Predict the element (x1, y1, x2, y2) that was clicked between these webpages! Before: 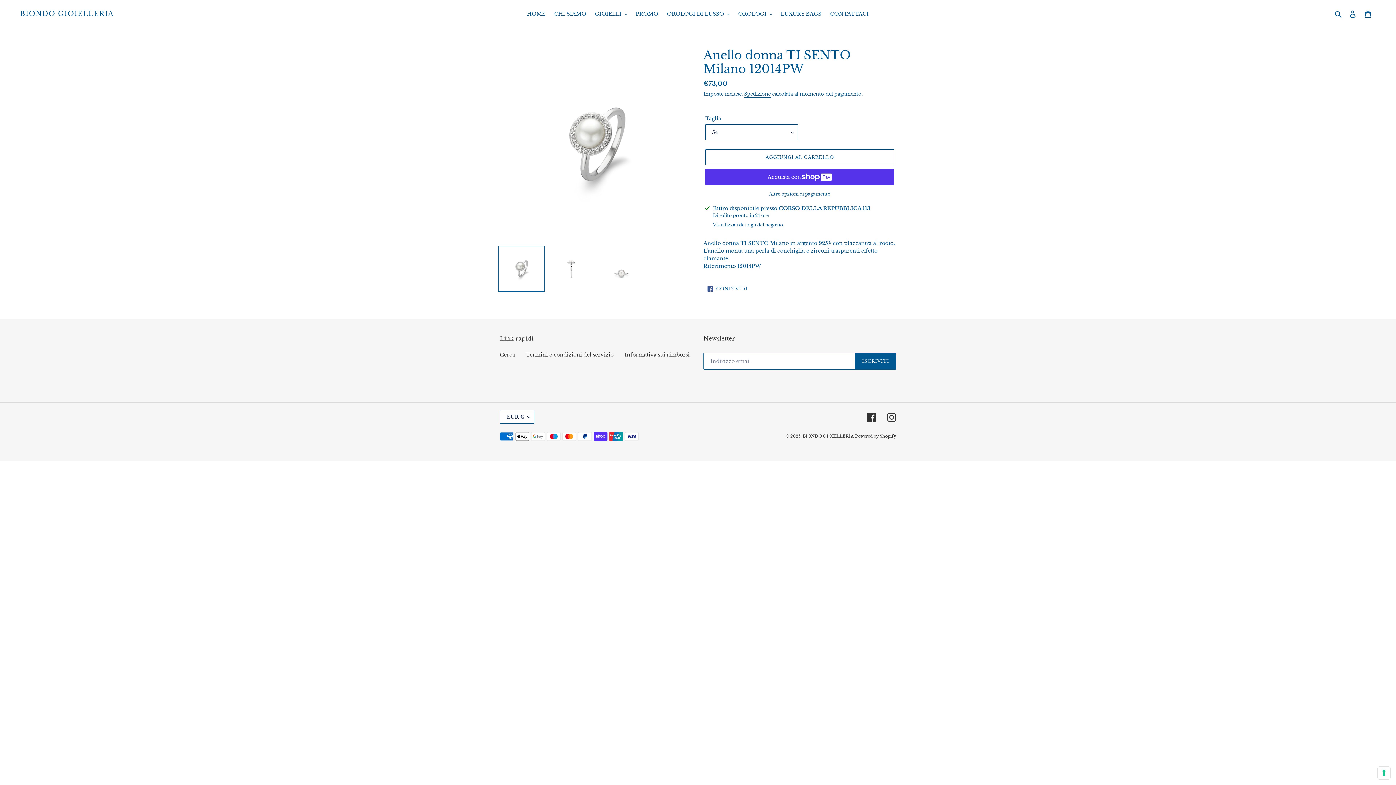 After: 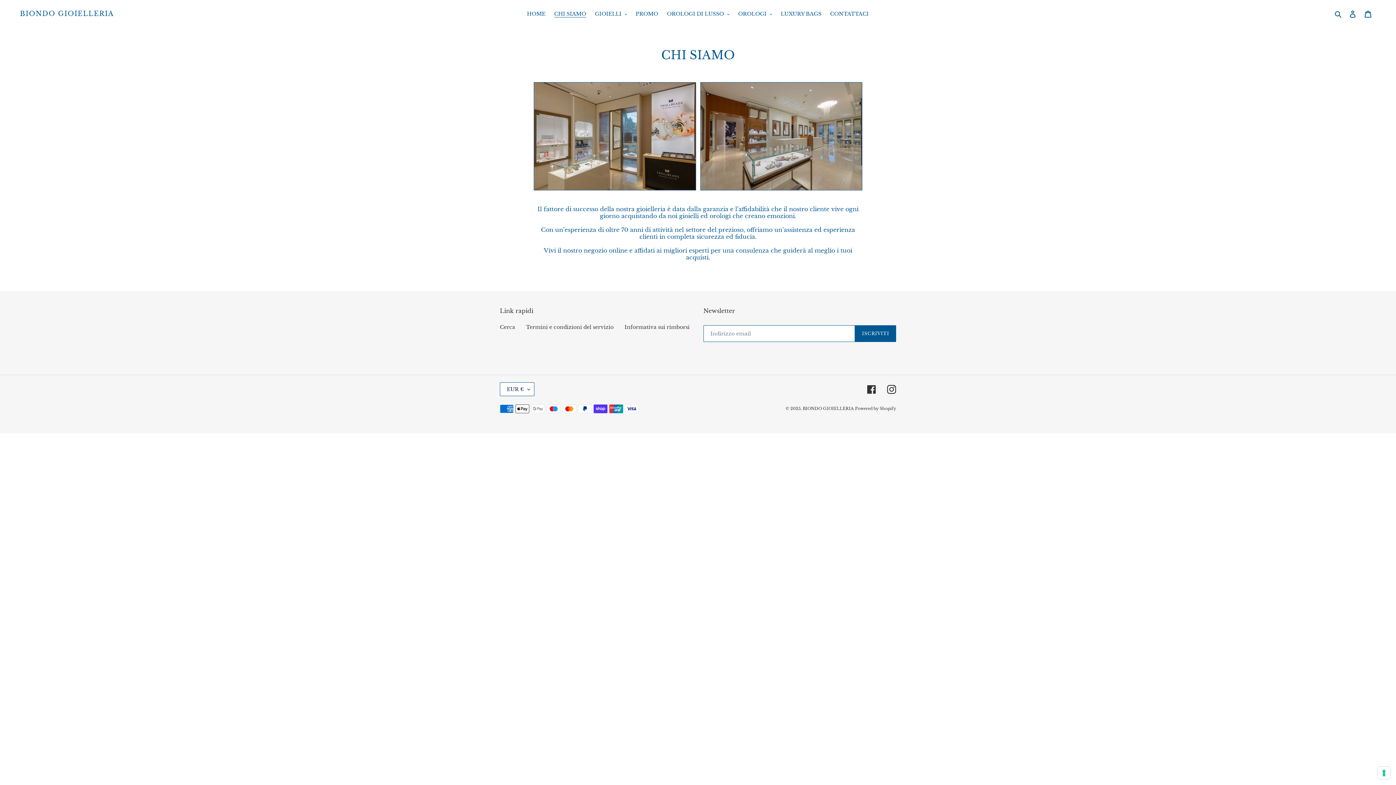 Action: bbox: (550, 9, 590, 18) label: CHI SIAMO